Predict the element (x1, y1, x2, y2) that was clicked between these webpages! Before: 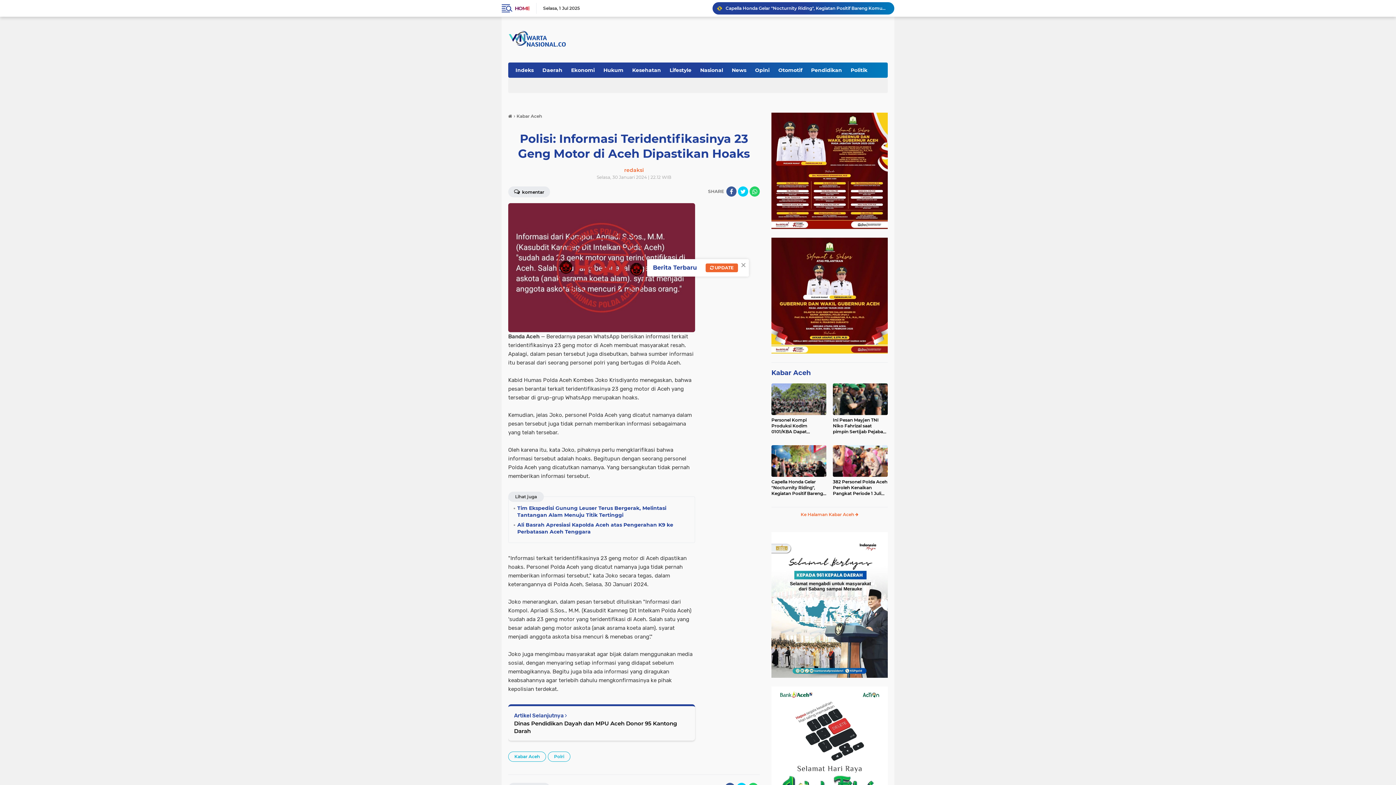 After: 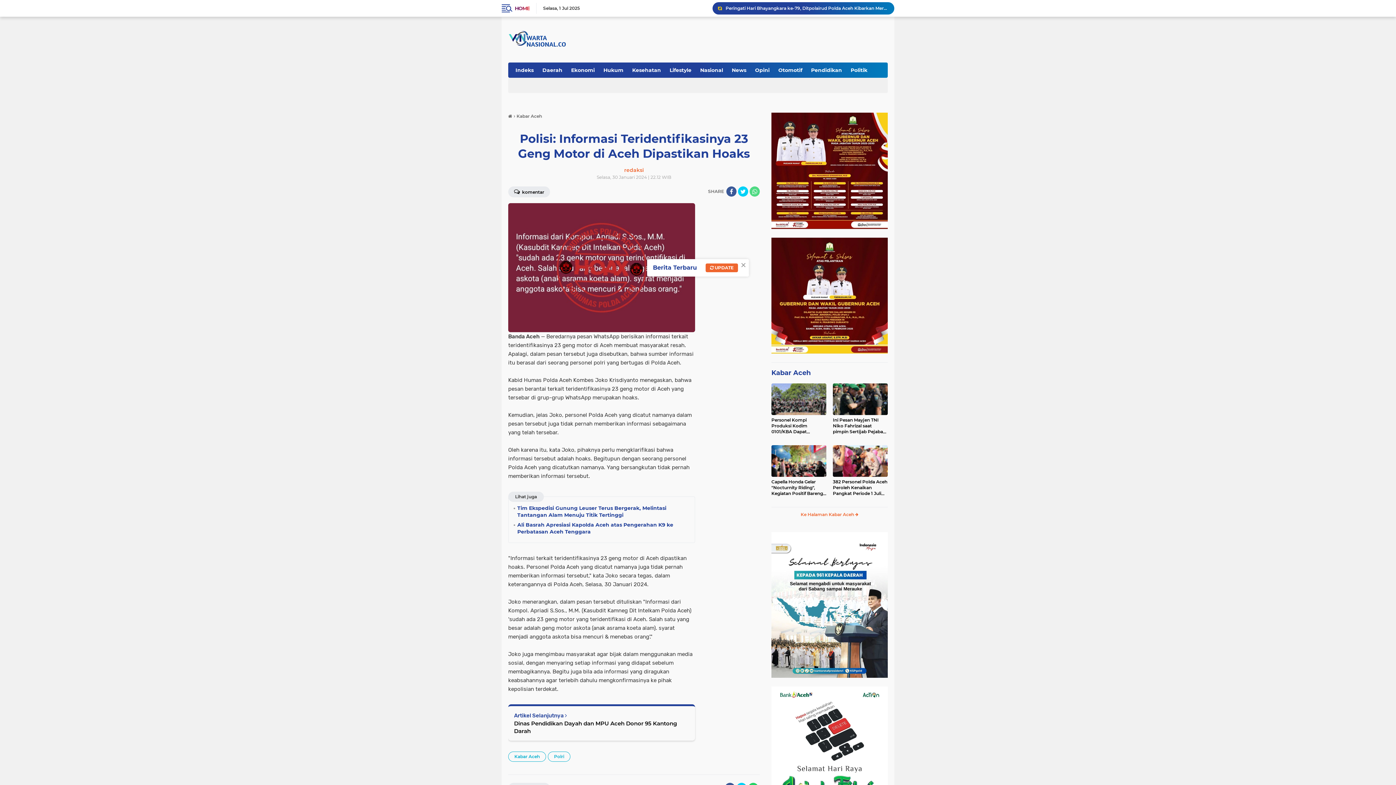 Action: bbox: (749, 186, 760, 196) label: share-whatsapp